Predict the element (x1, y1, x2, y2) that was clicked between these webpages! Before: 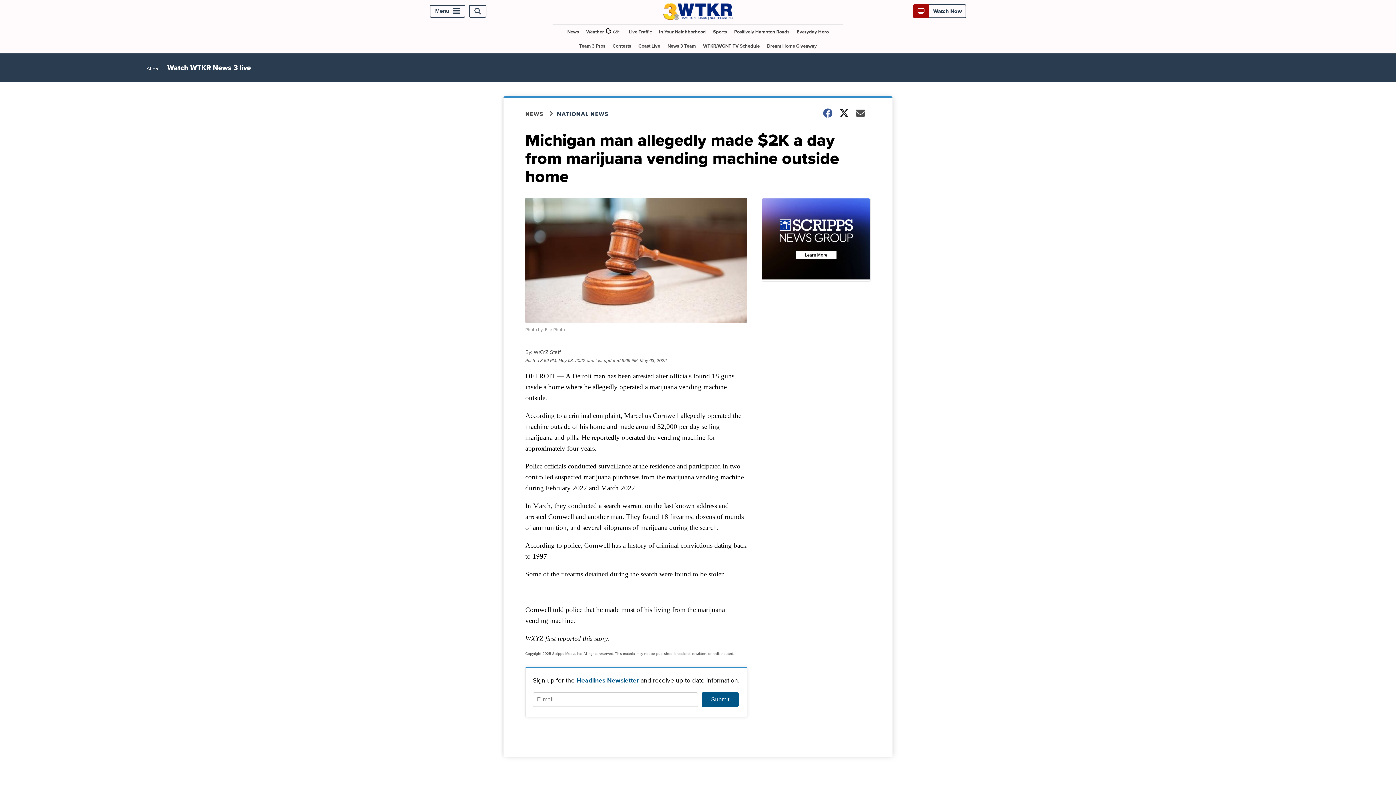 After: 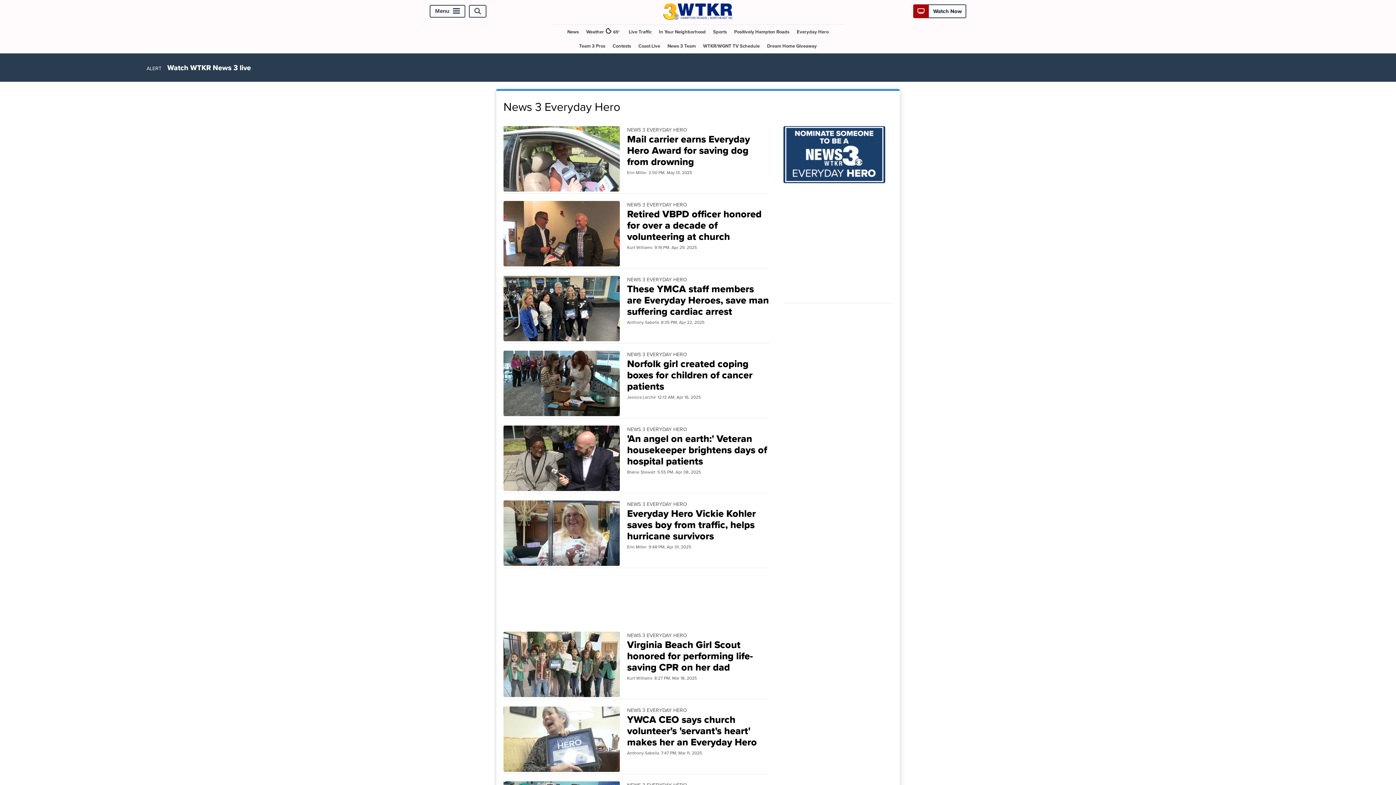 Action: bbox: (794, 24, 831, 38) label: Everyday Hero